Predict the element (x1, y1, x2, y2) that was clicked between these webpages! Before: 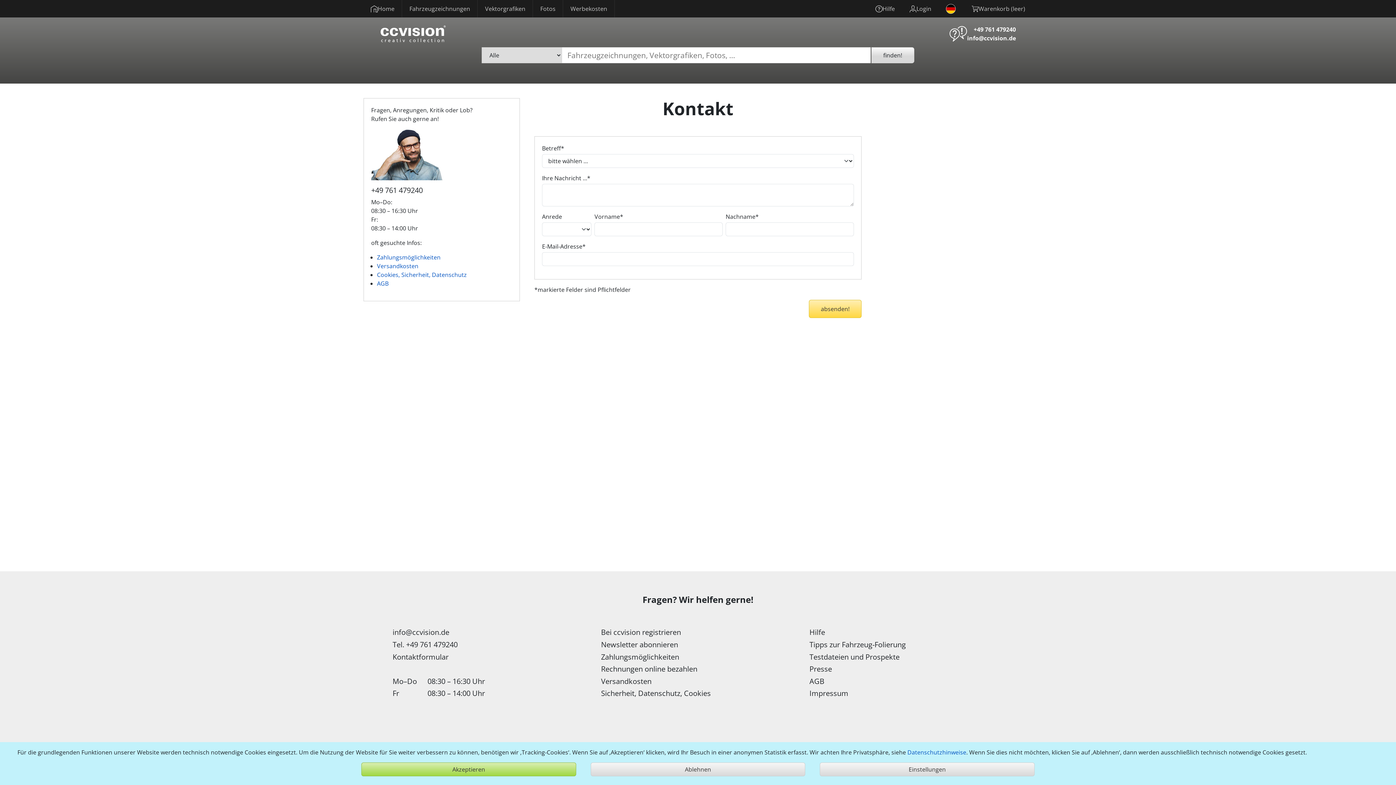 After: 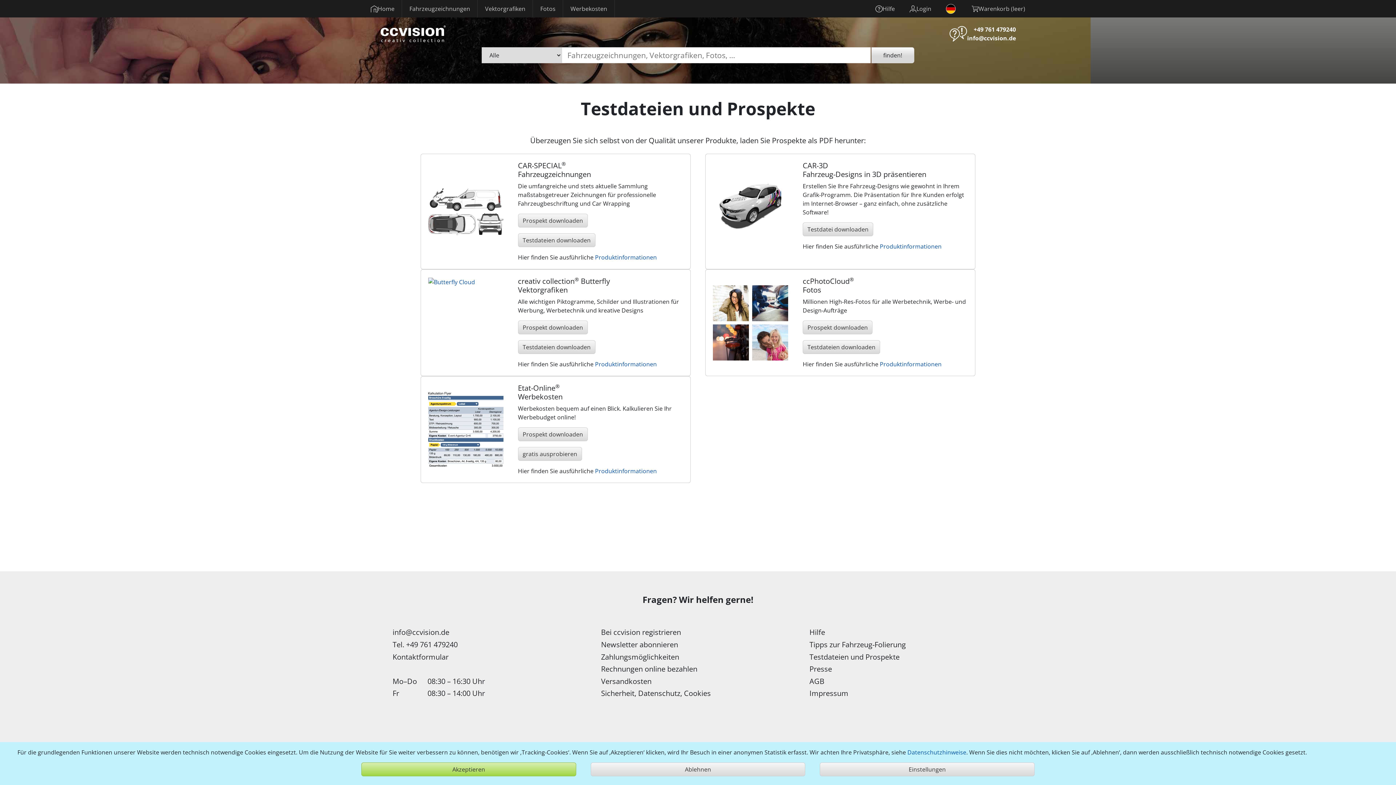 Action: label: Testdateien und Prospekte bbox: (809, 652, 899, 662)